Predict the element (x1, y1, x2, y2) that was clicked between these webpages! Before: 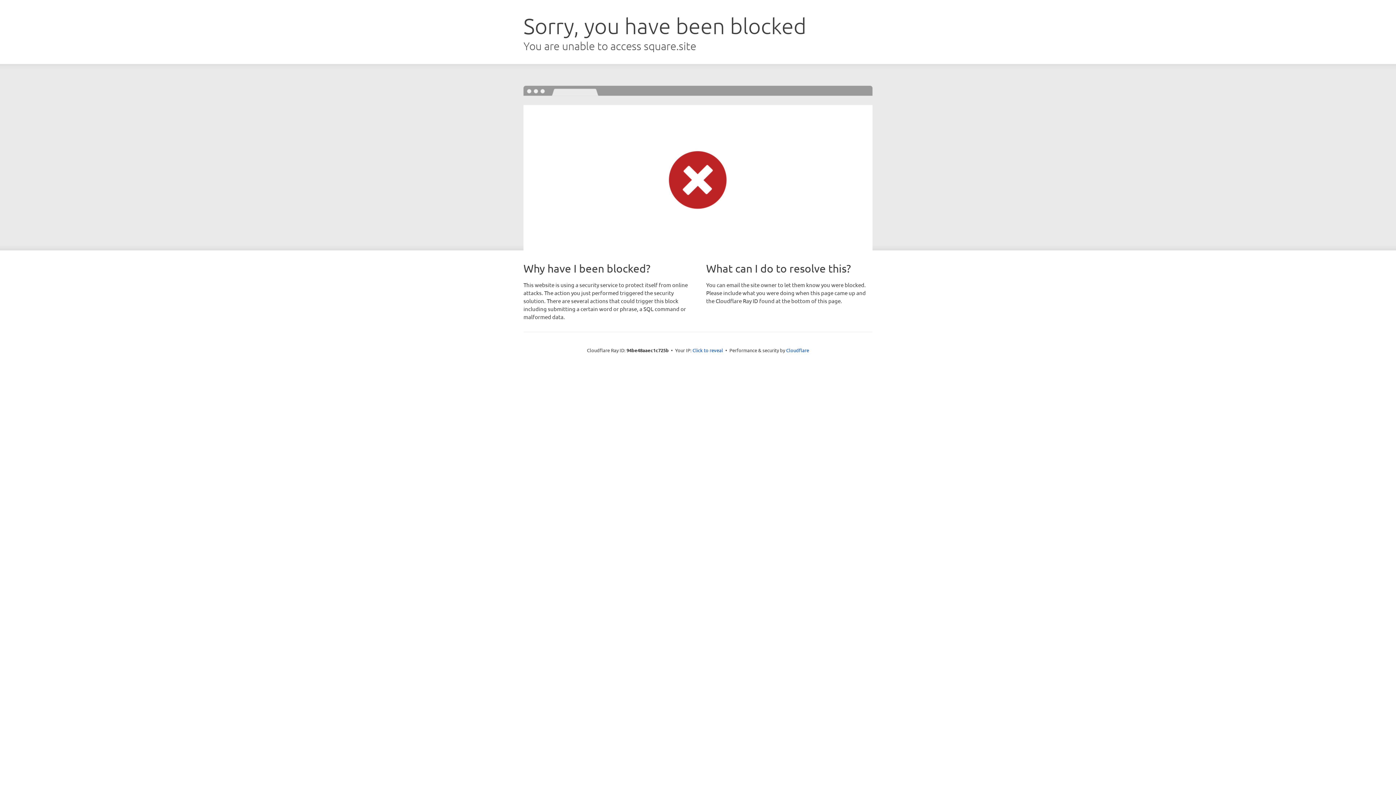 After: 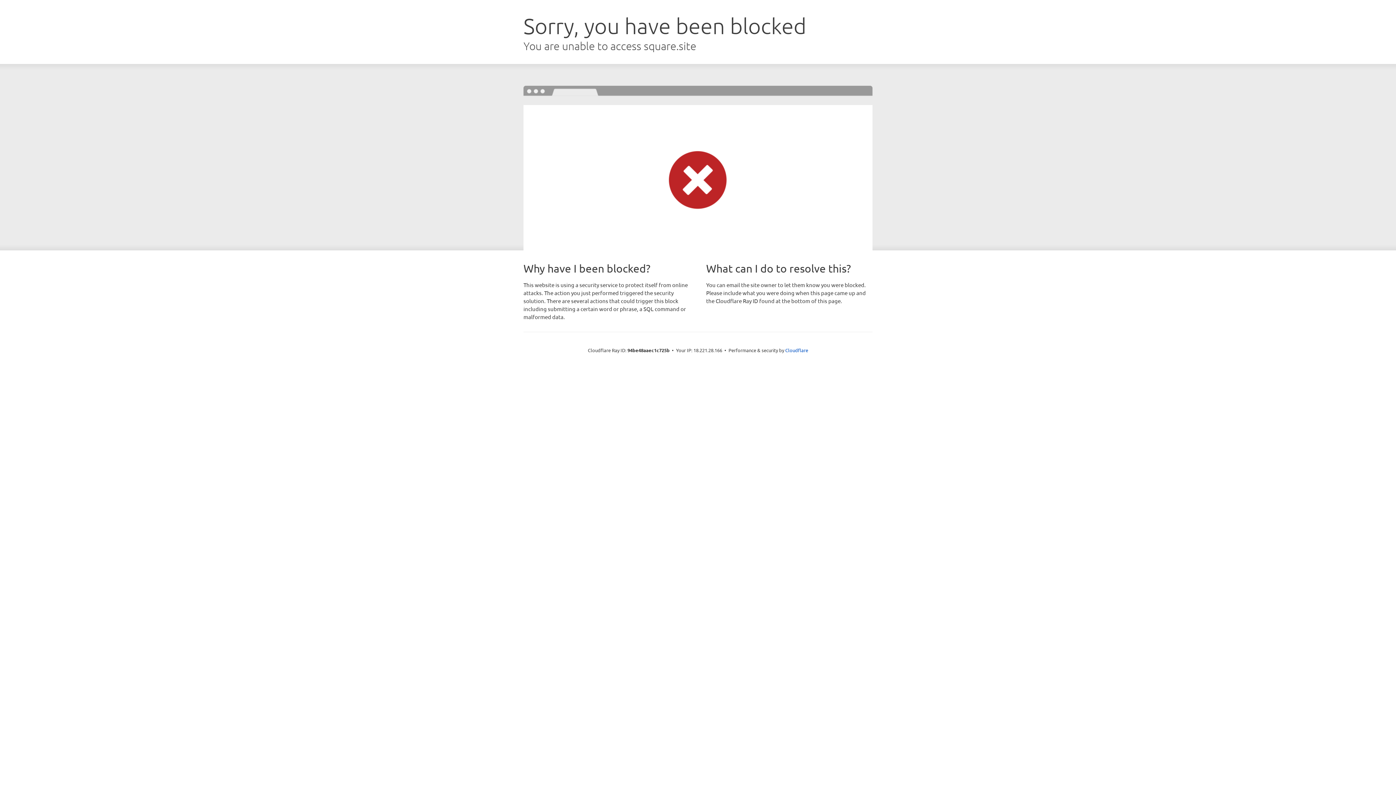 Action: bbox: (692, 346, 723, 353) label: Click to reveal